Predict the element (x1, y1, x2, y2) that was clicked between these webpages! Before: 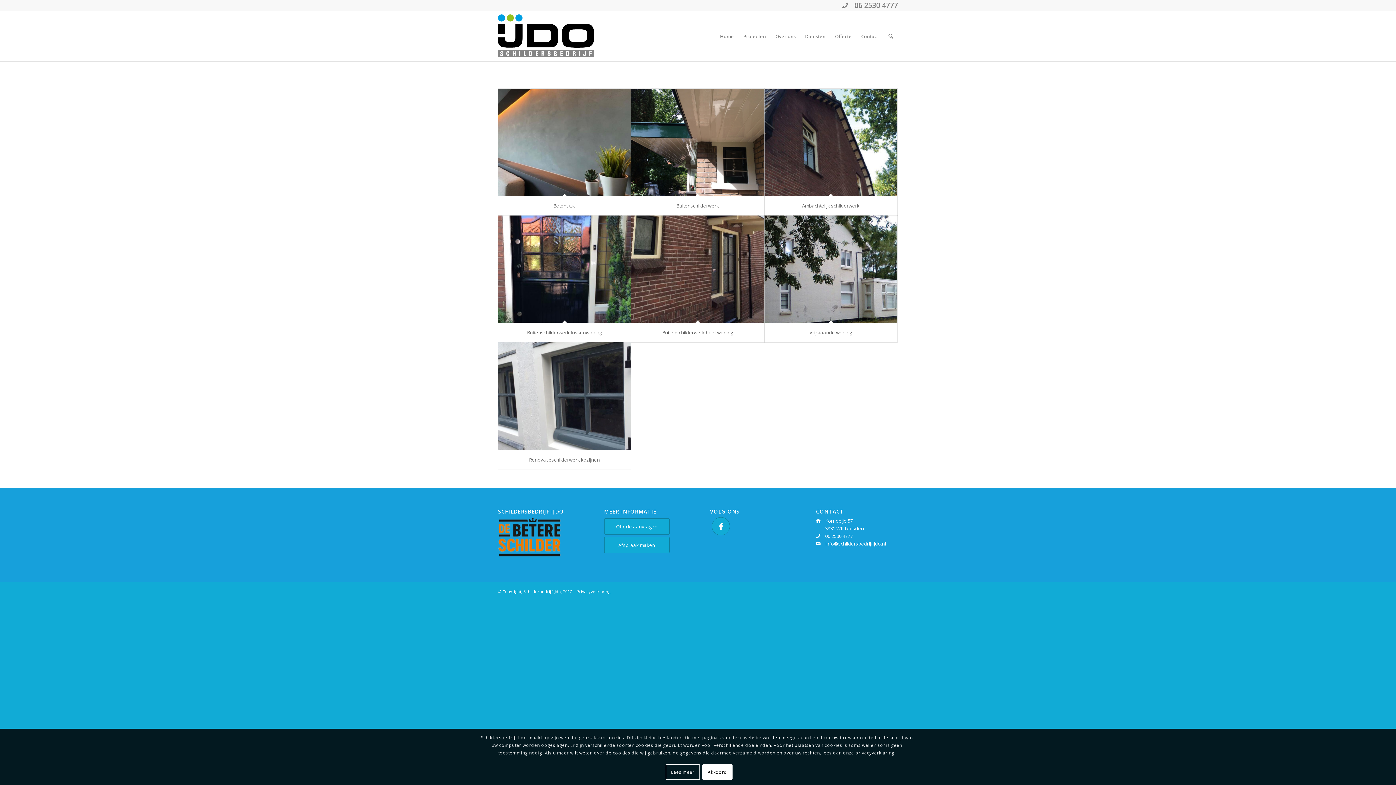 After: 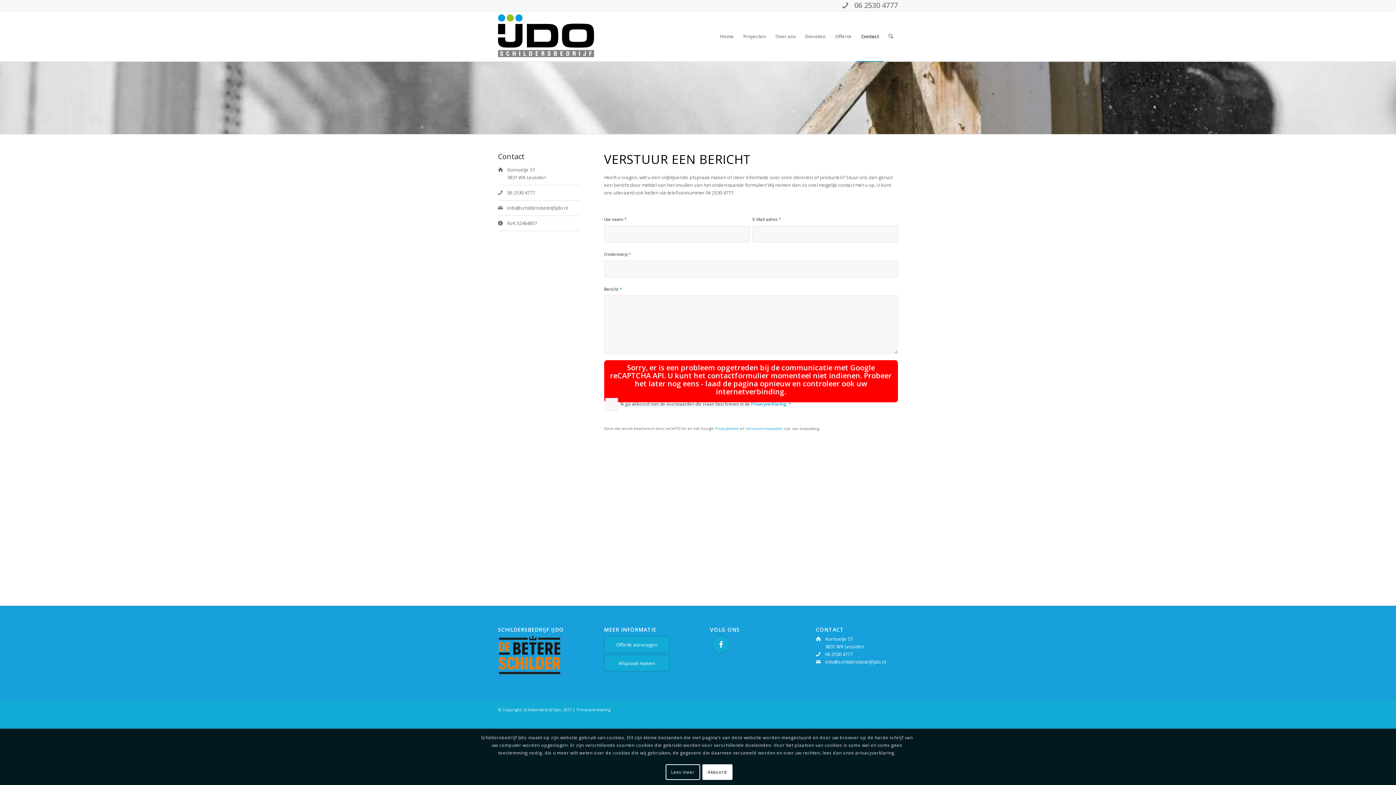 Action: label: Contact bbox: (856, 11, 883, 61)